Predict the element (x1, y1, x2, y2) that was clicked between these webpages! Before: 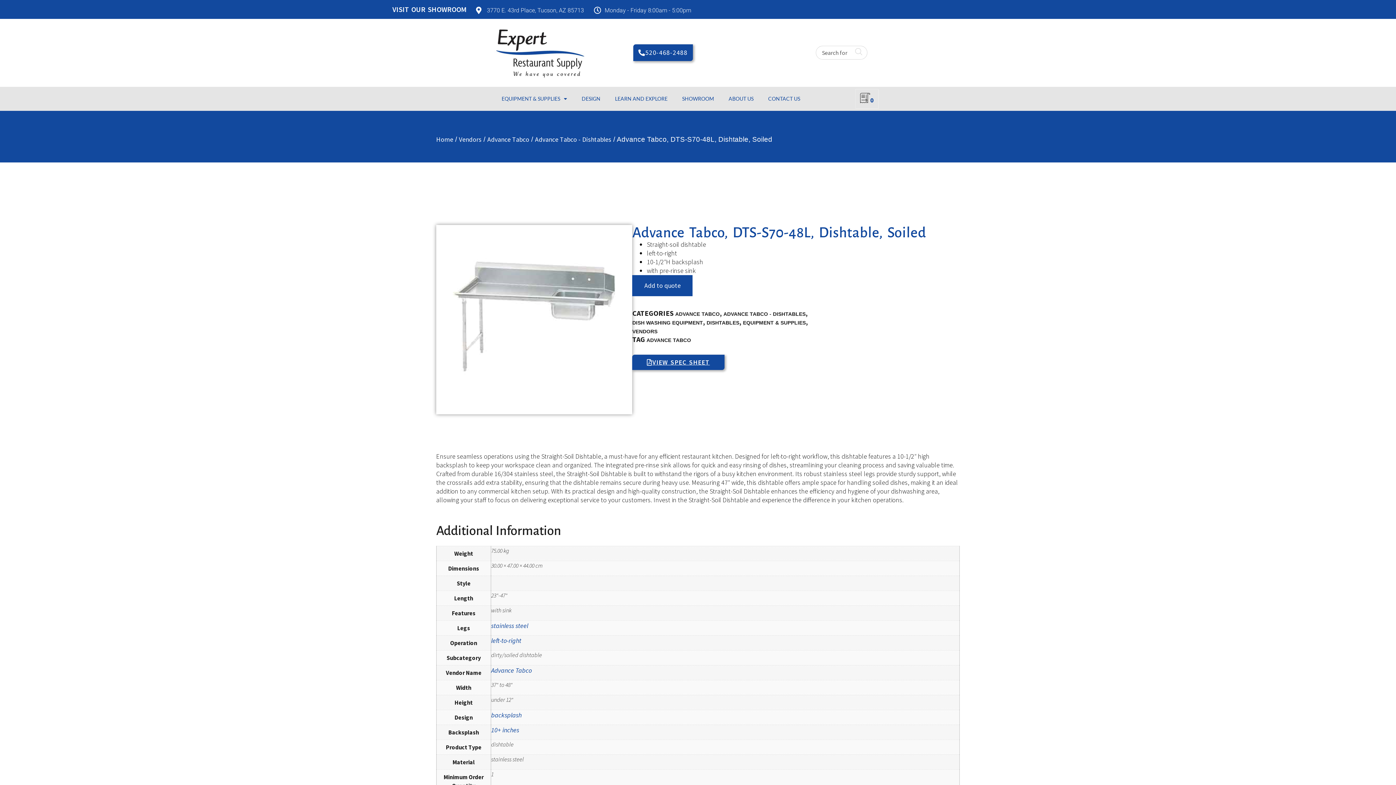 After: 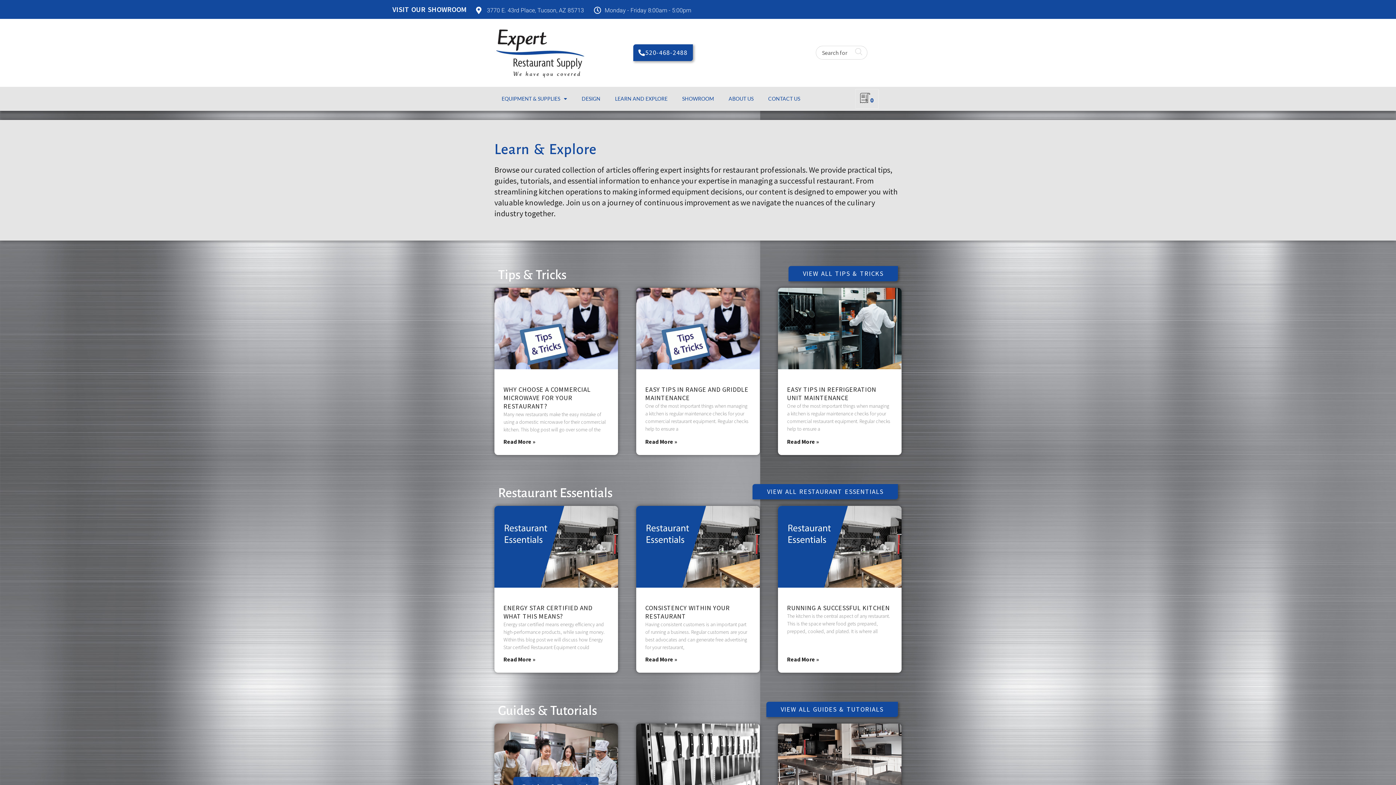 Action: label: LEARN AND EXPLORE bbox: (607, 90, 675, 107)